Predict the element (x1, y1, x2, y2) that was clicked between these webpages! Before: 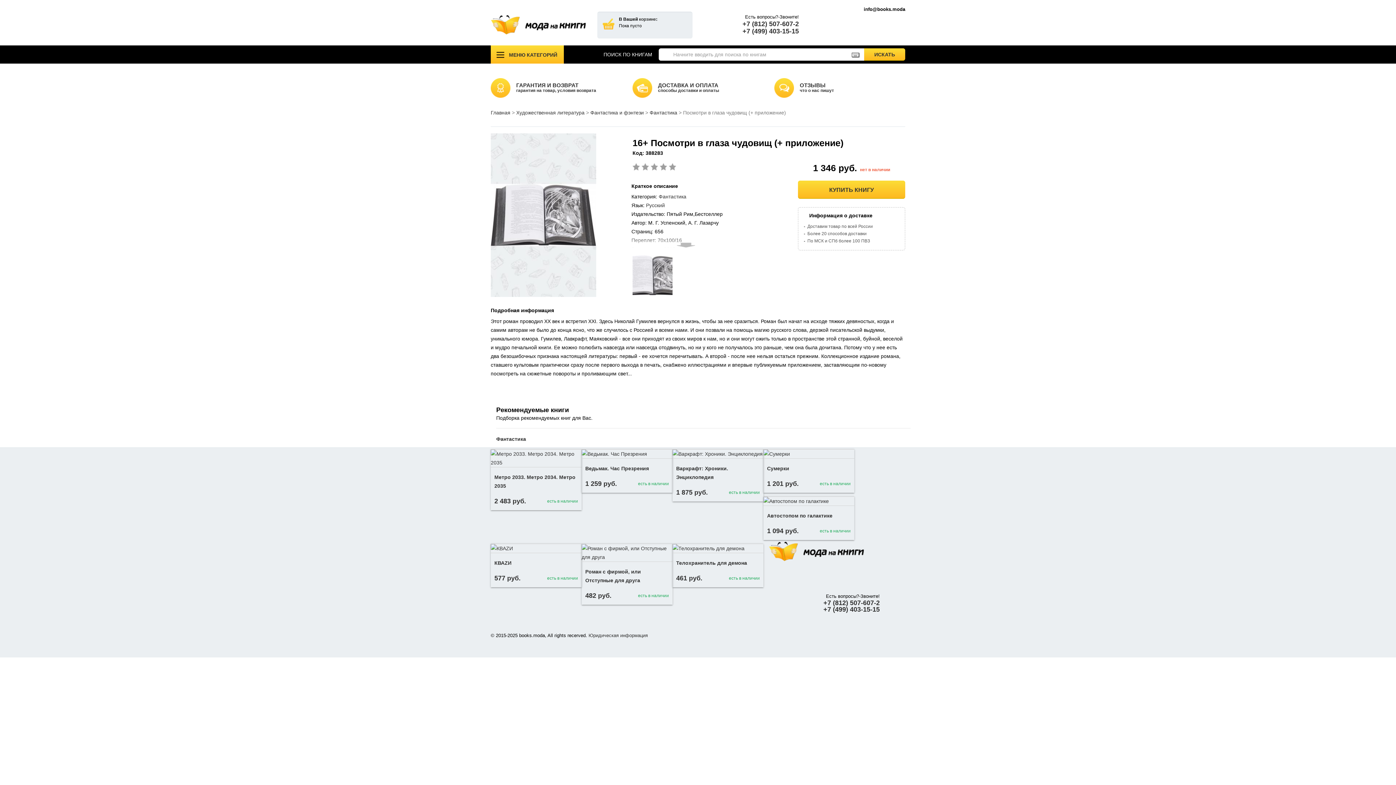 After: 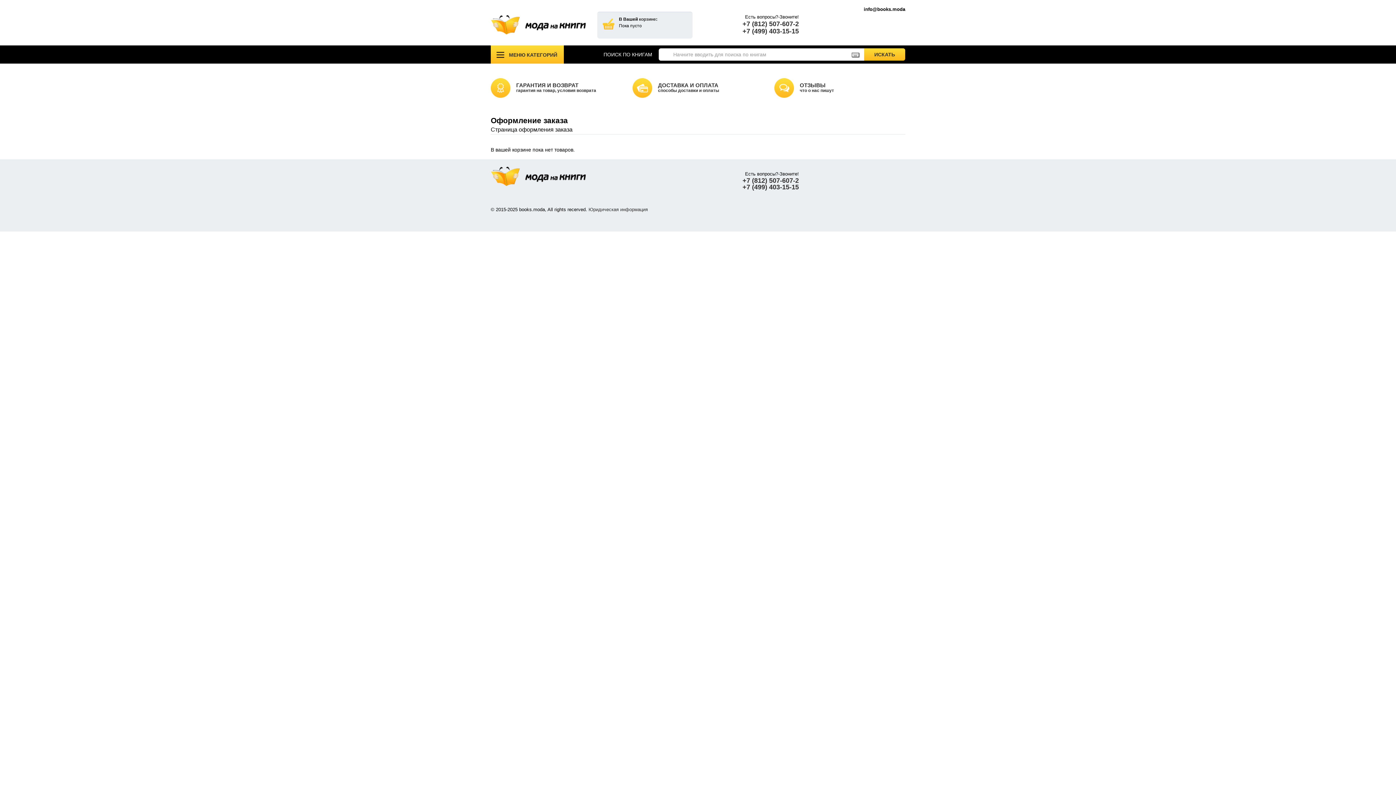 Action: bbox: (639, 16, 656, 21) label: корзине